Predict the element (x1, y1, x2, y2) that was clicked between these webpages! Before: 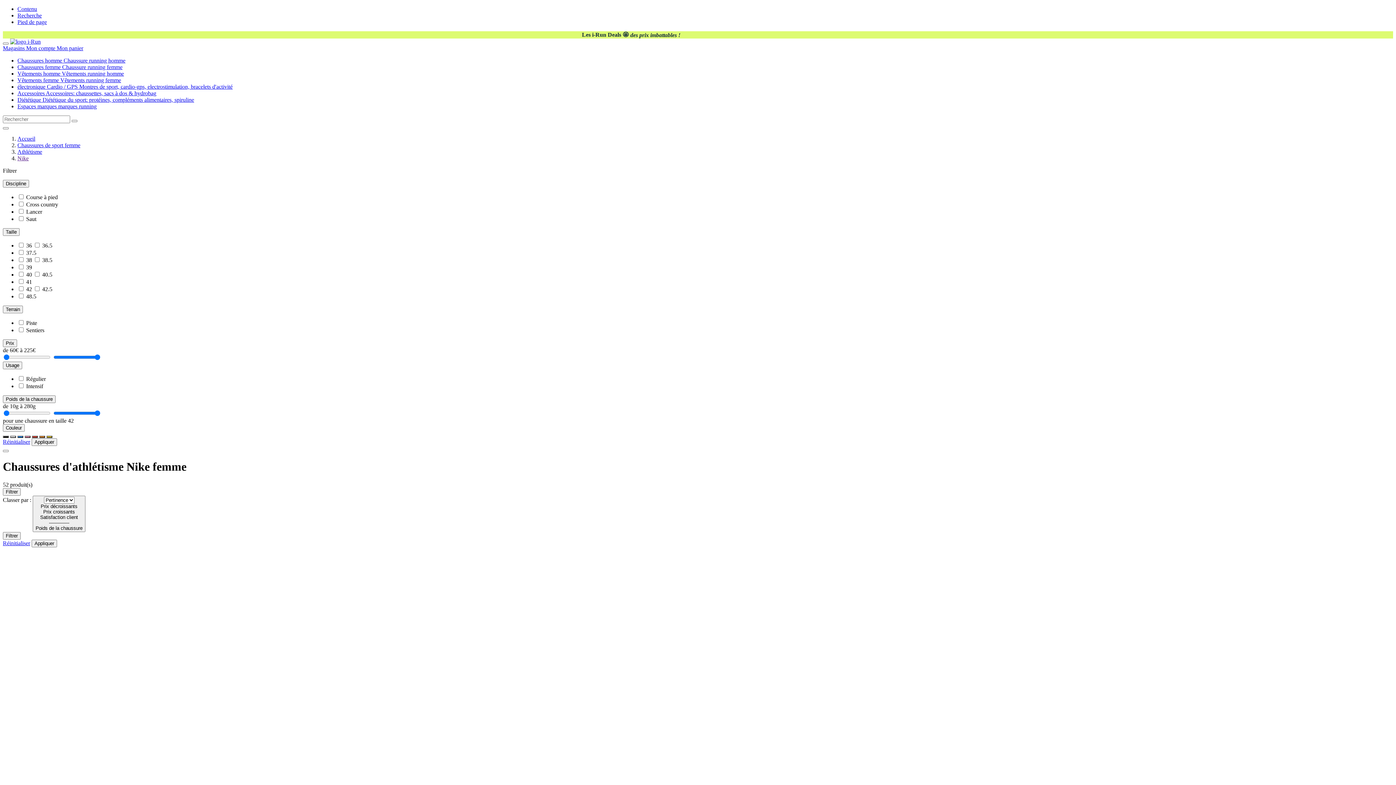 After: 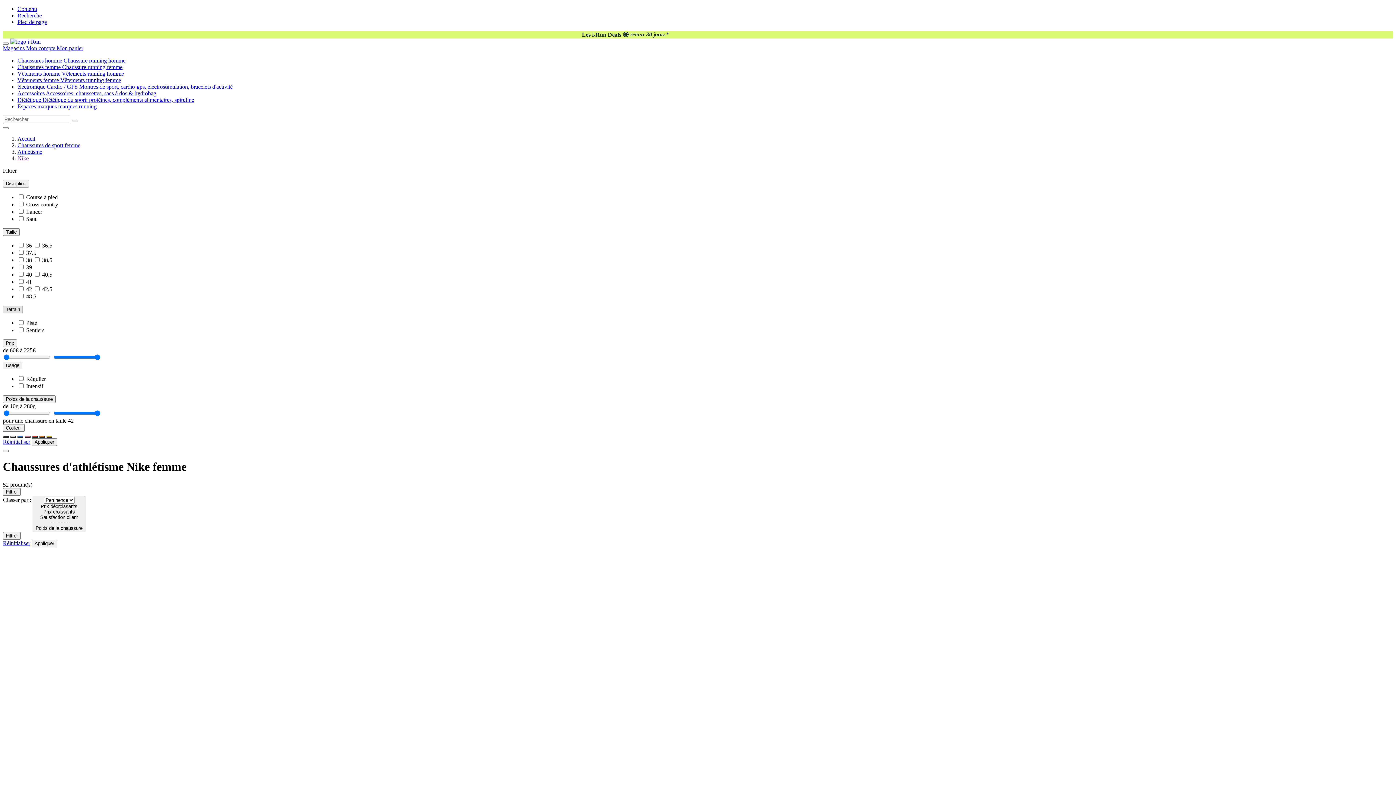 Action: bbox: (2, 305, 22, 313) label: Terrain